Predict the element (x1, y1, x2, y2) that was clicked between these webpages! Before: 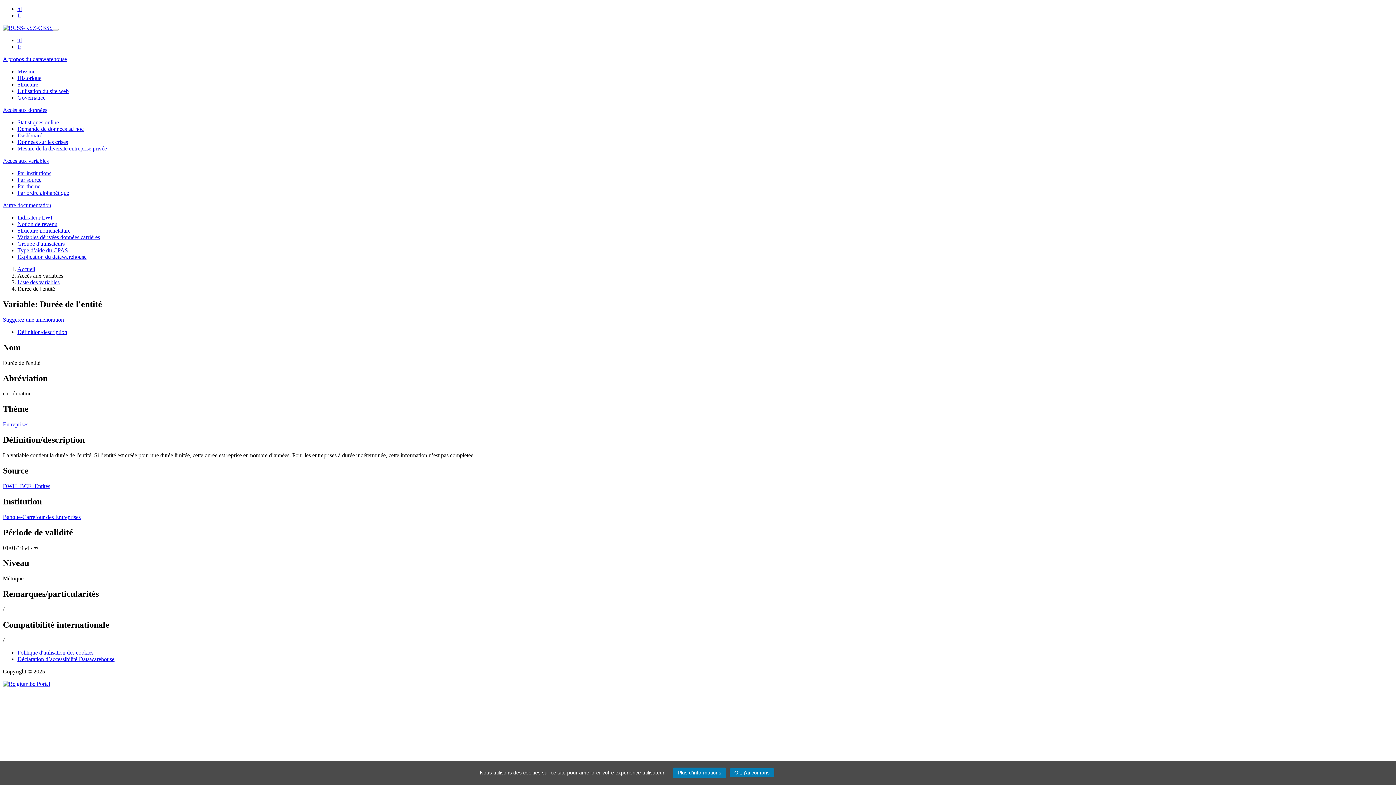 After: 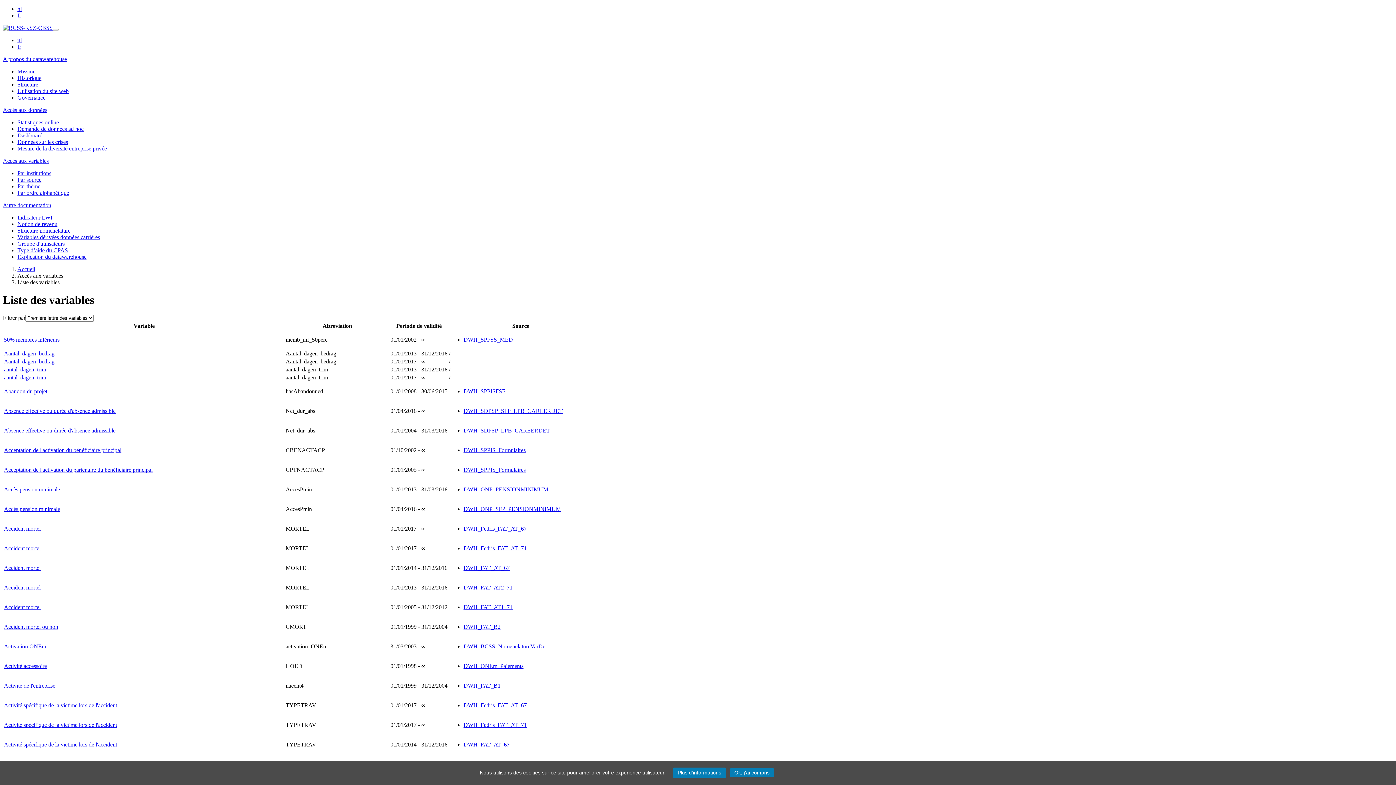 Action: label: Entreprises bbox: (2, 421, 28, 427)